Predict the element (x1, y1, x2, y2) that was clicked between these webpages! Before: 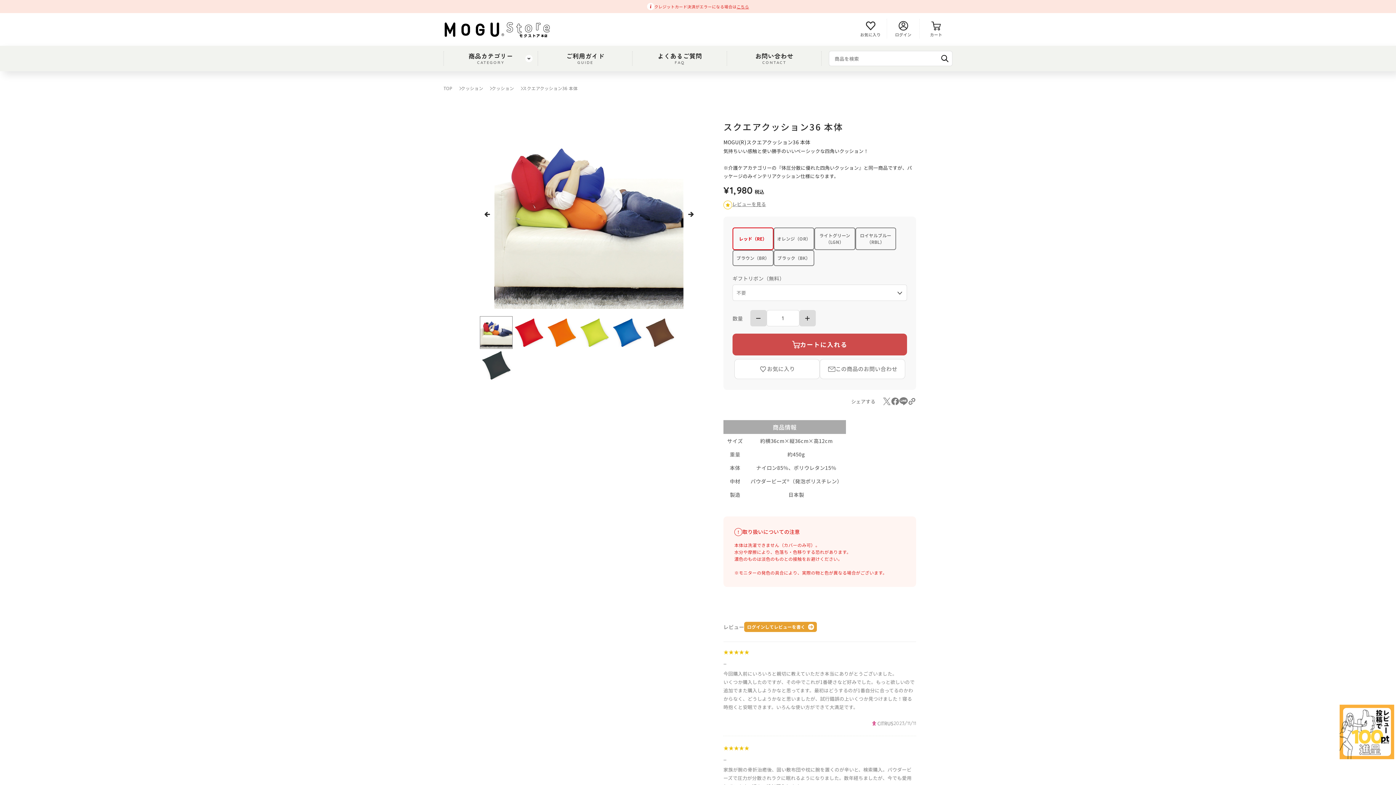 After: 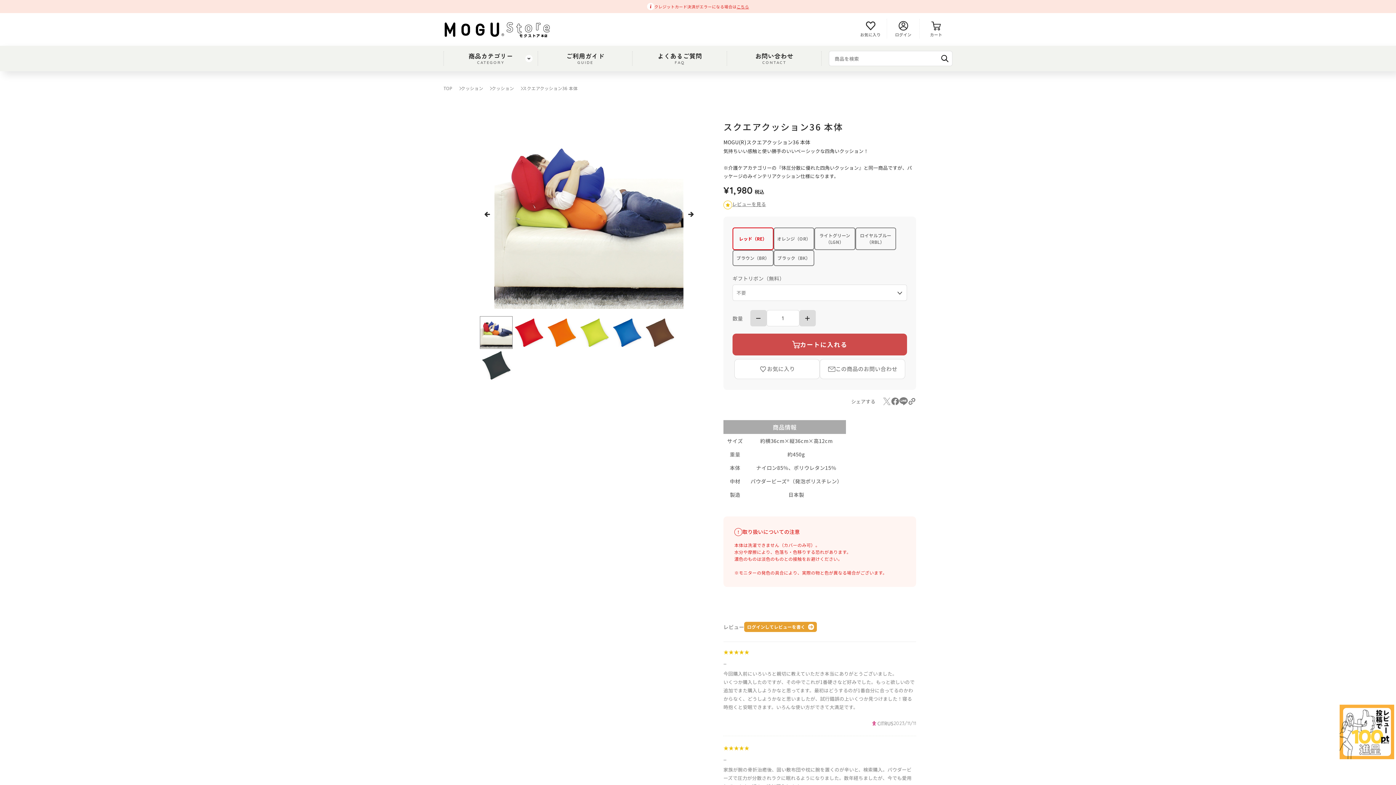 Action: bbox: (882, 397, 891, 405)